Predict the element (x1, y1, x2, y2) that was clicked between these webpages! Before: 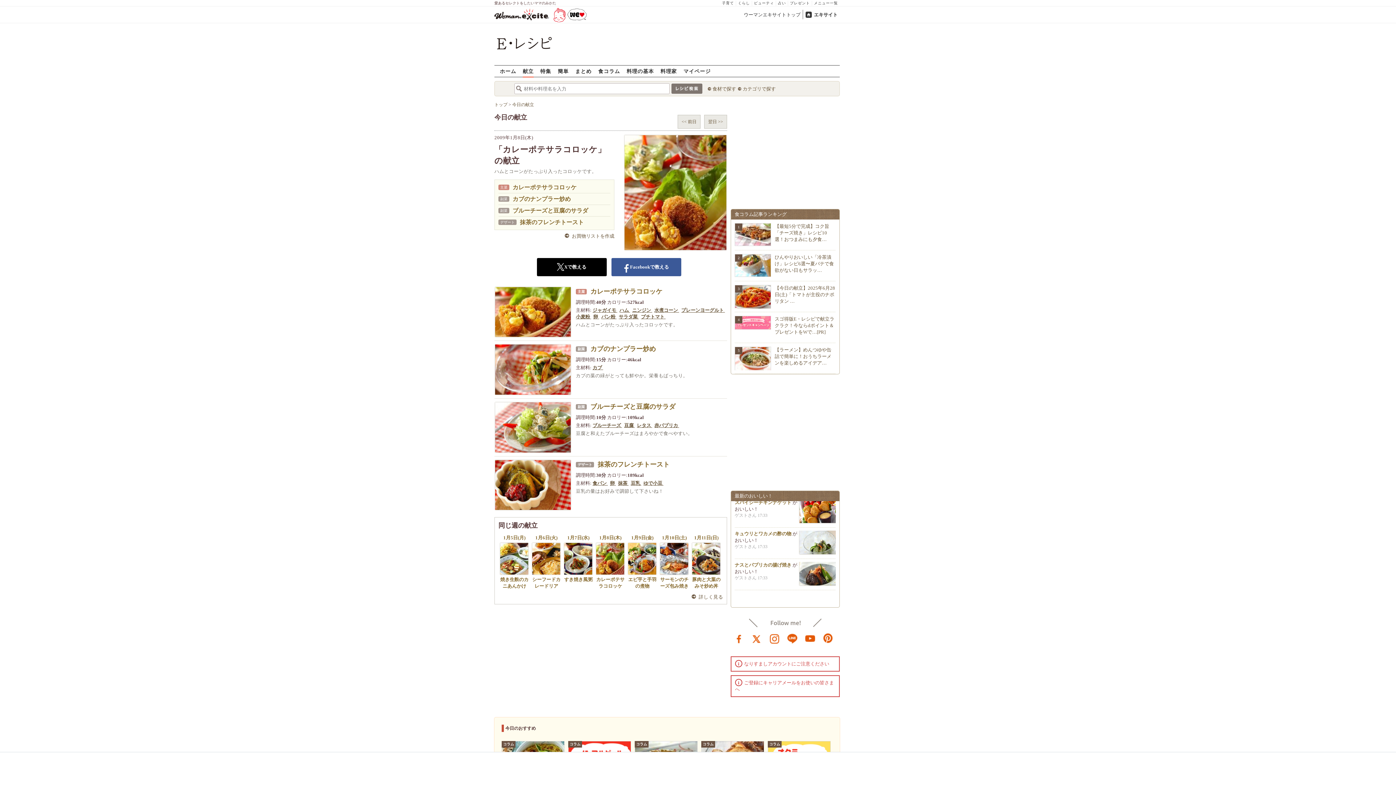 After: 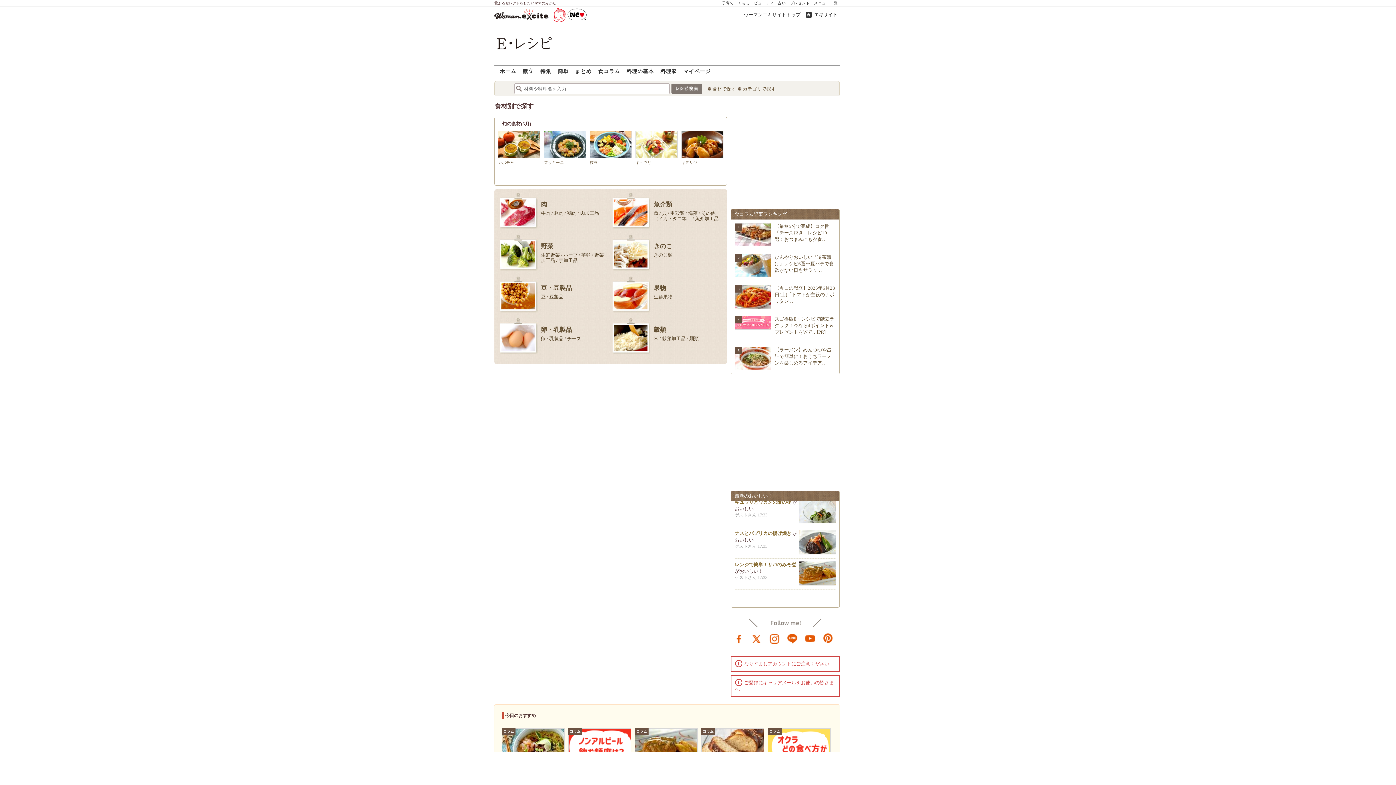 Action: label: 食材で探す bbox: (712, 86, 736, 91)